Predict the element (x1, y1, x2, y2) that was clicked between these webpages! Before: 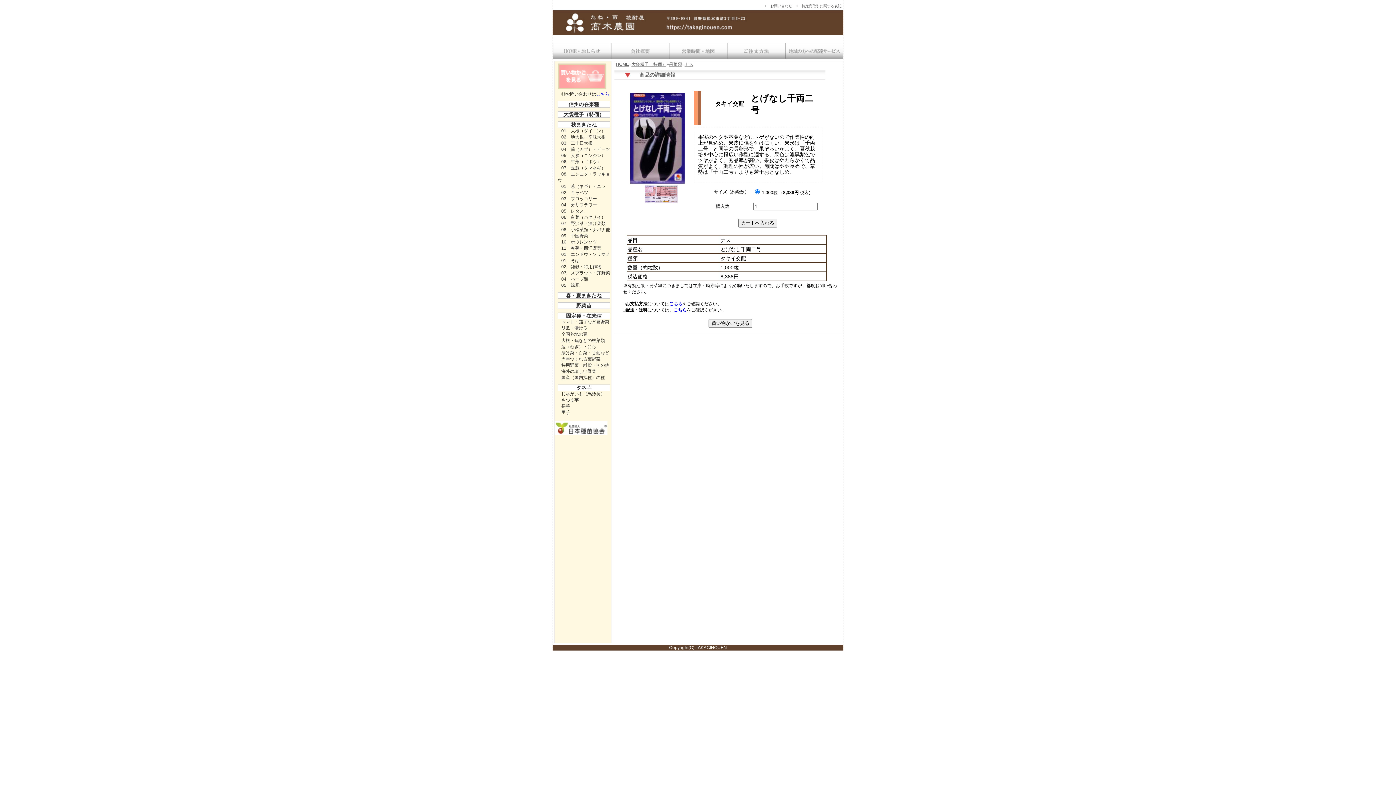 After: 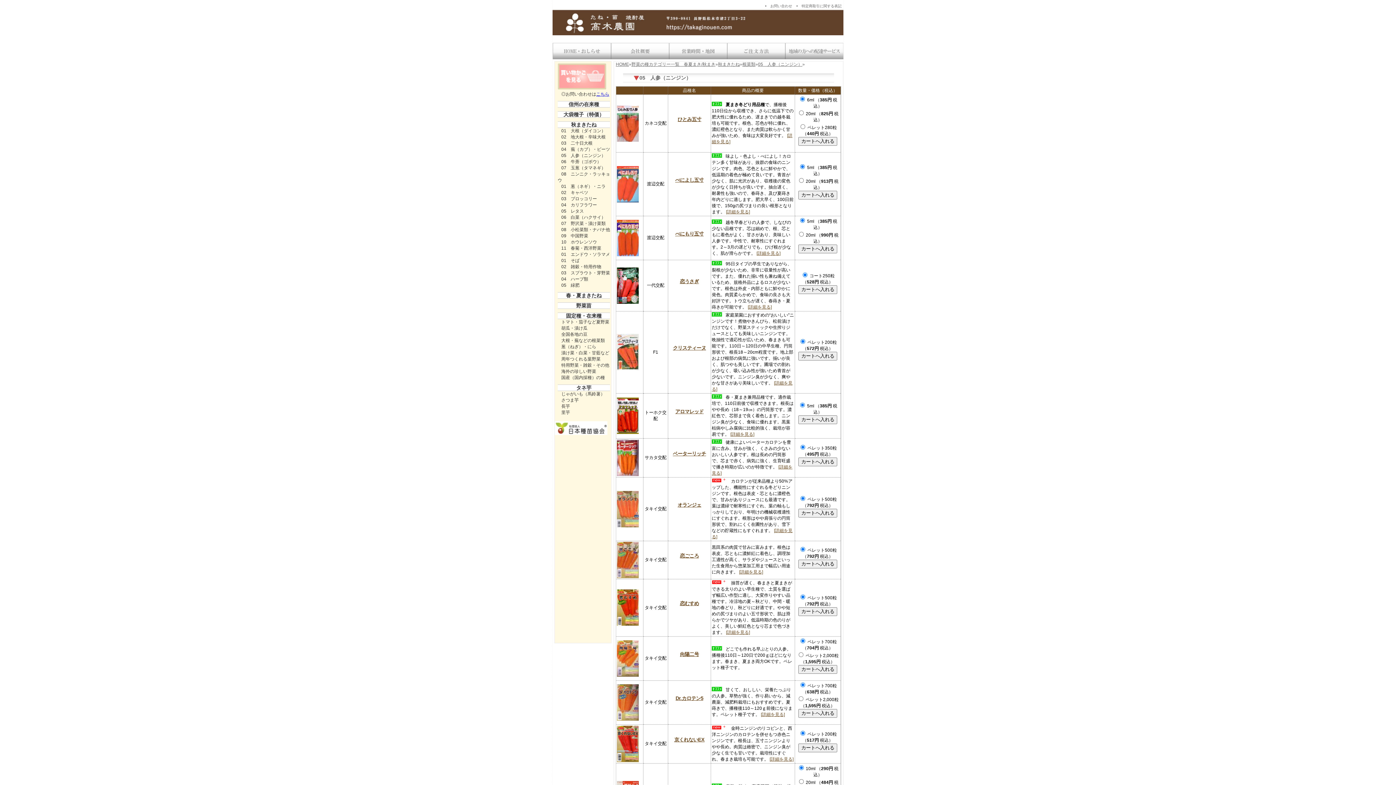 Action: bbox: (561, 153, 605, 158) label: 05　人参（ニンジン）